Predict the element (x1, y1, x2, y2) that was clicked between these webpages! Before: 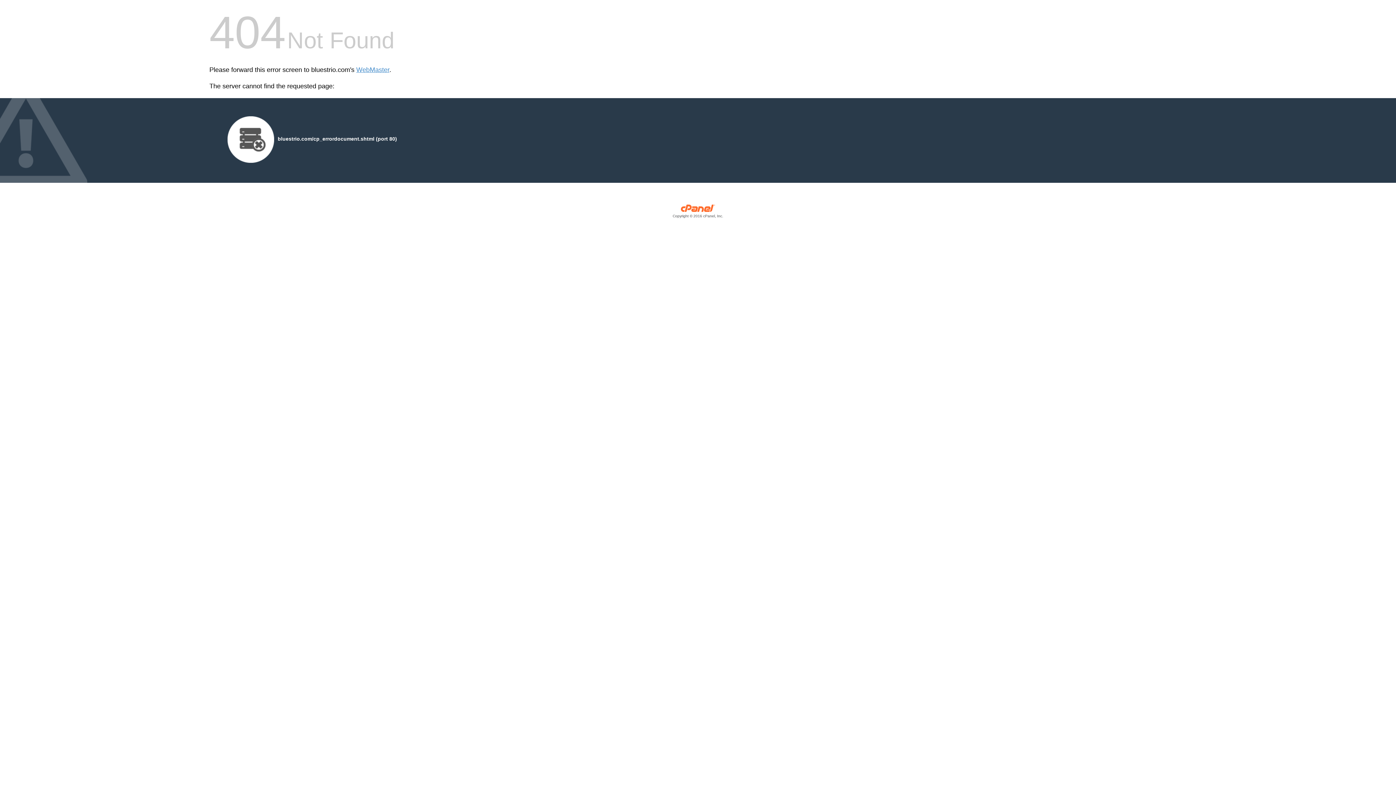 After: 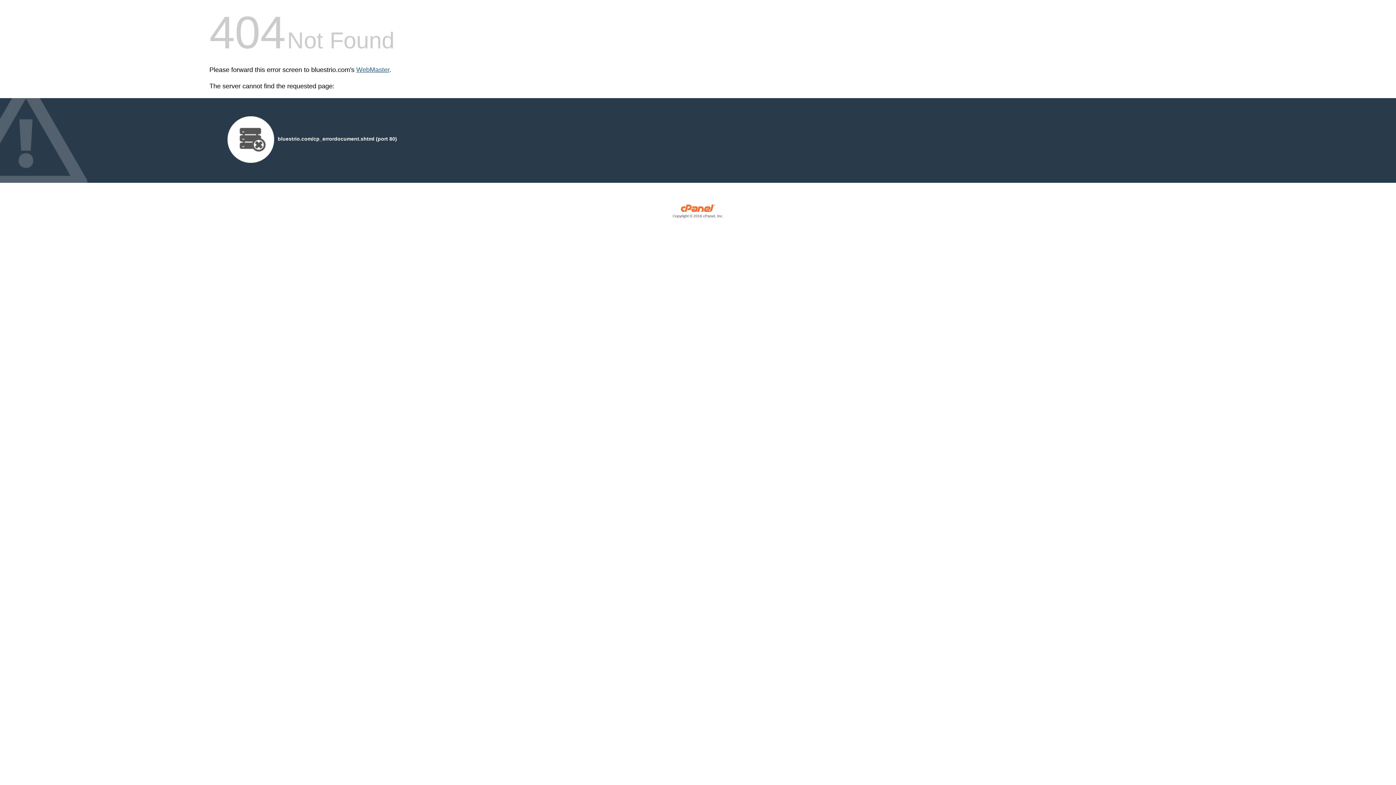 Action: bbox: (356, 66, 389, 73) label: WebMaster